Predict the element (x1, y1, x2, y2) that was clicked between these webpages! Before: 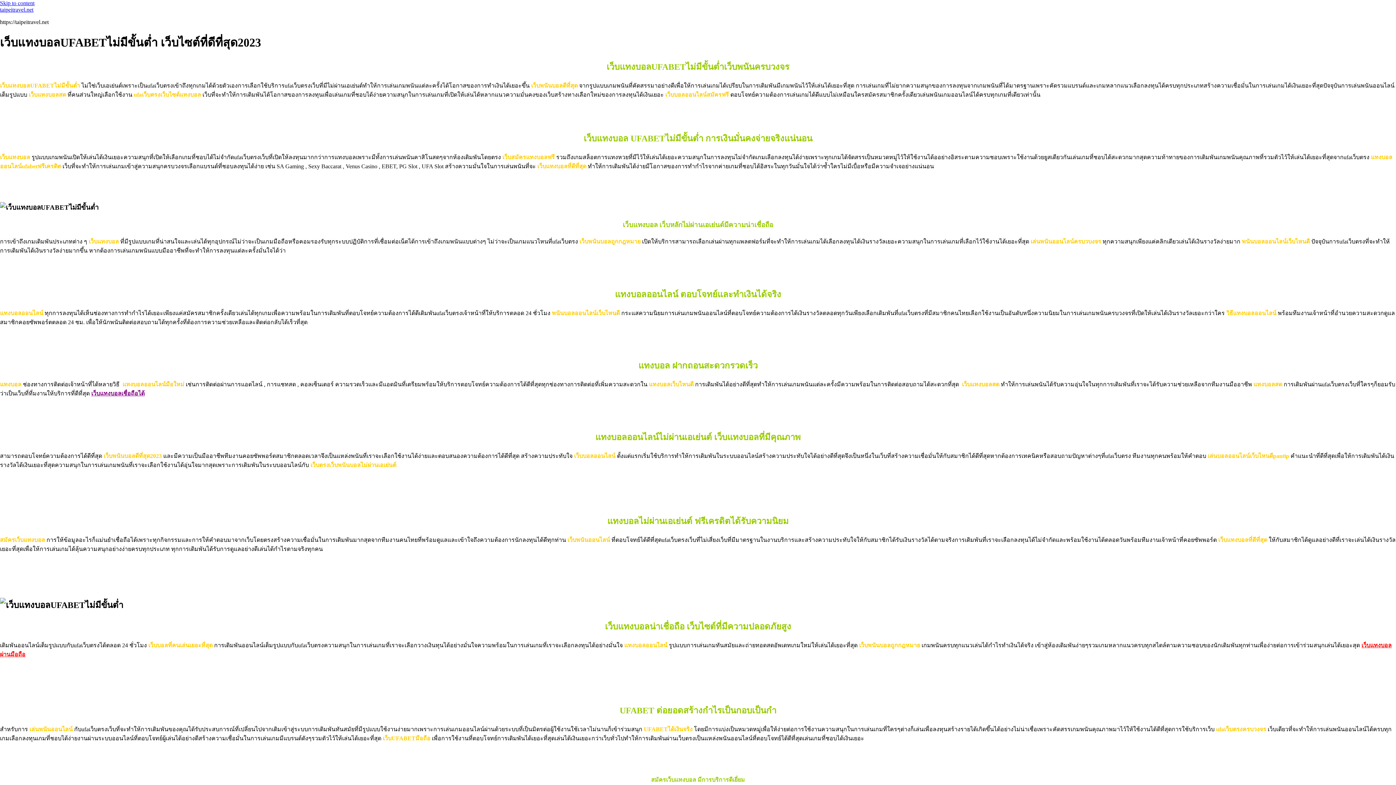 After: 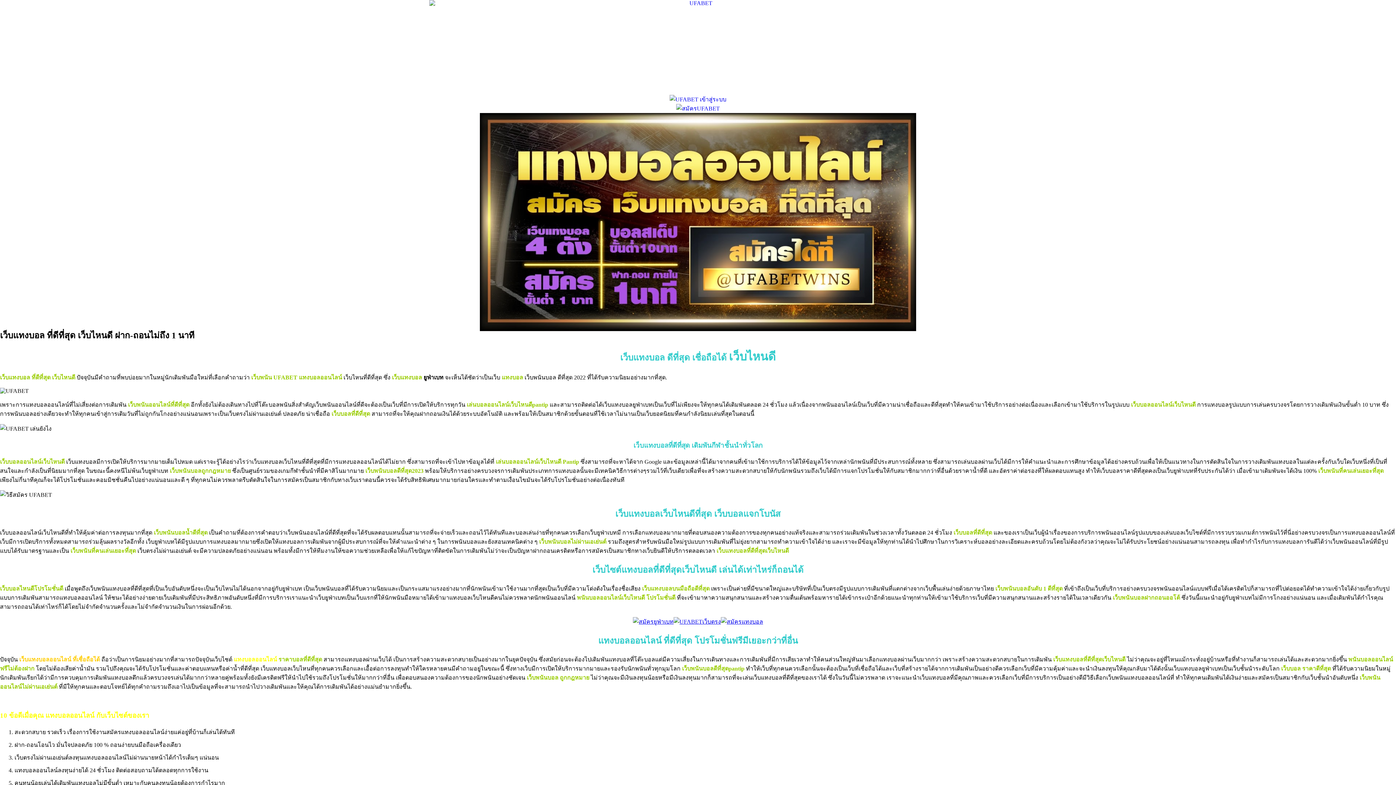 Action: label: เว็บแทงบอลเชื่อถือได้ bbox: (91, 390, 144, 396)